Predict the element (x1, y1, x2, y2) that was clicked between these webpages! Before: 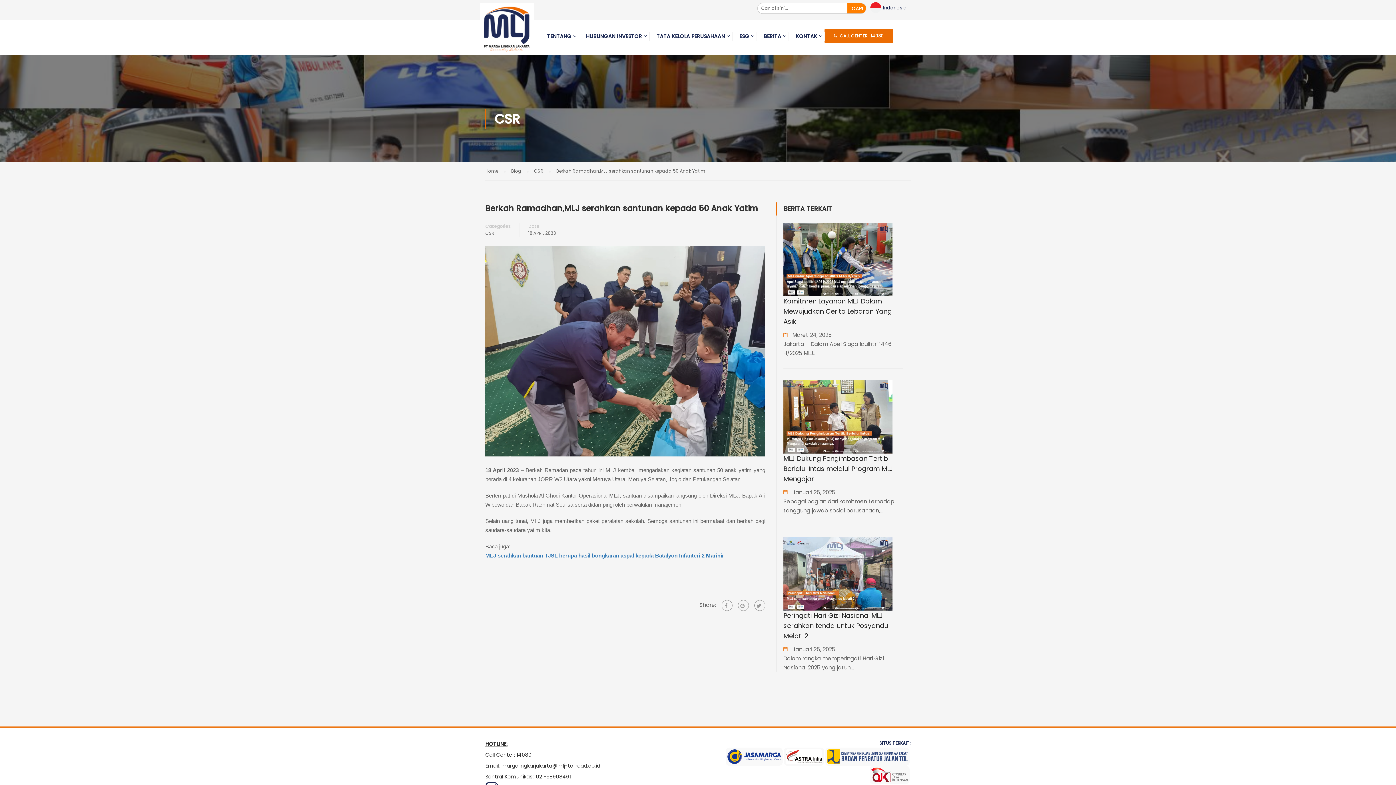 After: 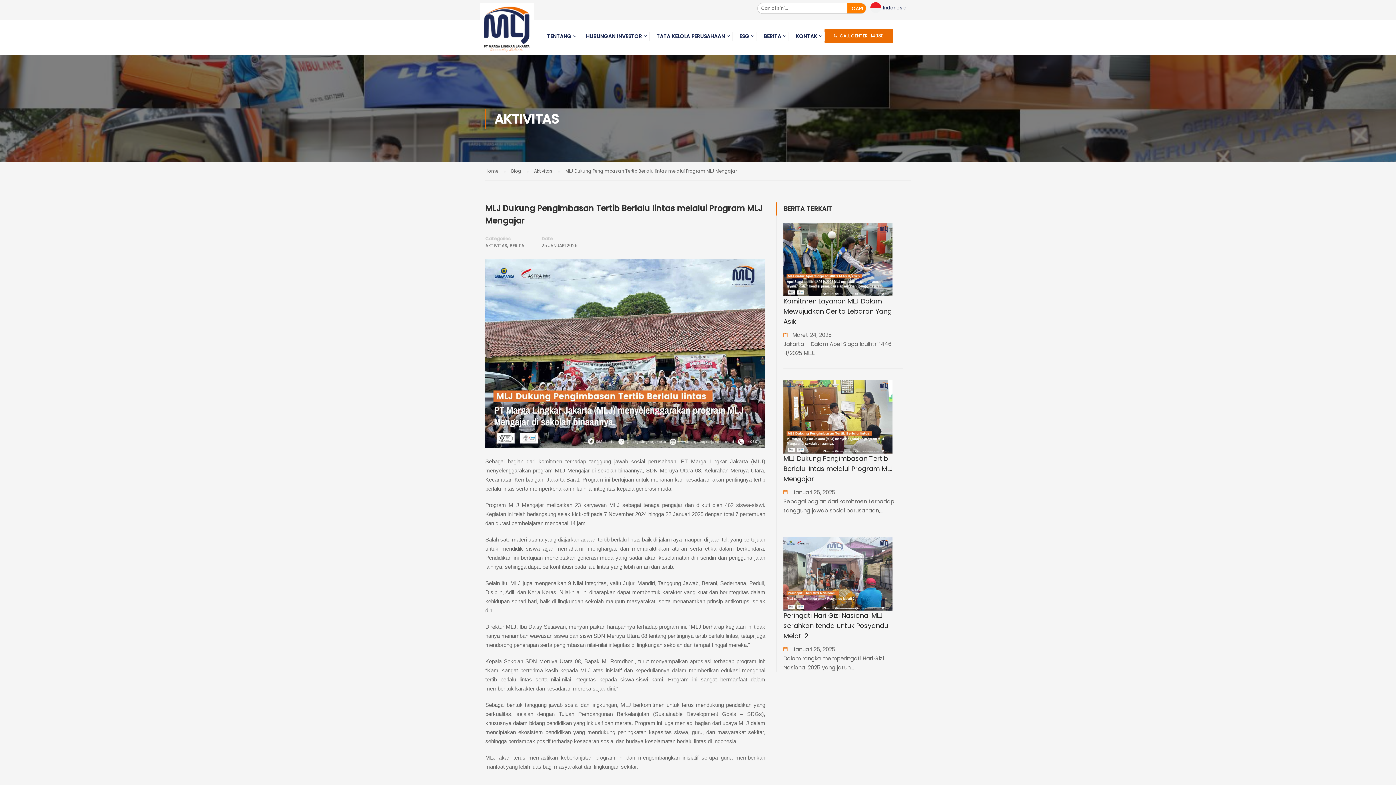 Action: bbox: (783, 454, 893, 483) label: MLJ Dukung Pengimbasan Tertib Berlalu lintas melalui Program MLJ Mengajar